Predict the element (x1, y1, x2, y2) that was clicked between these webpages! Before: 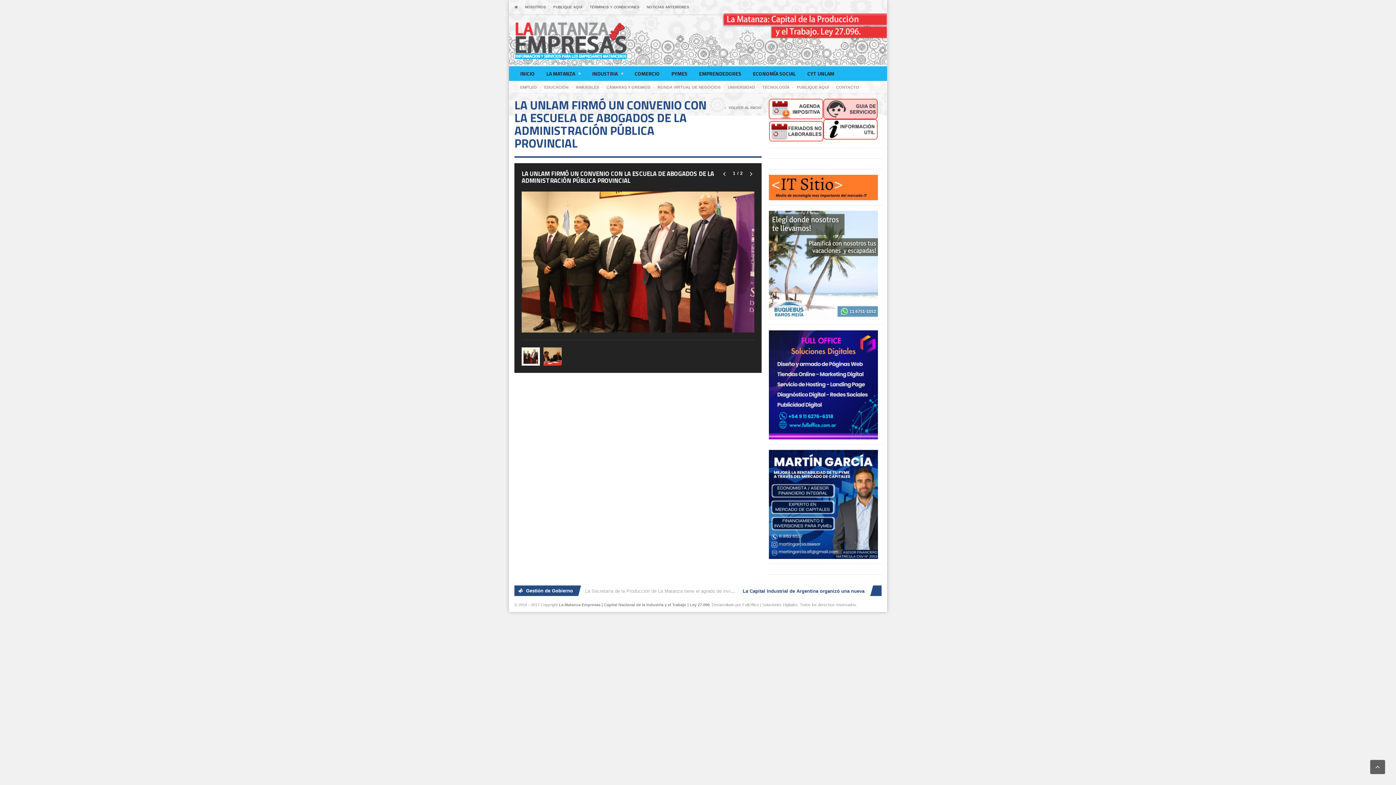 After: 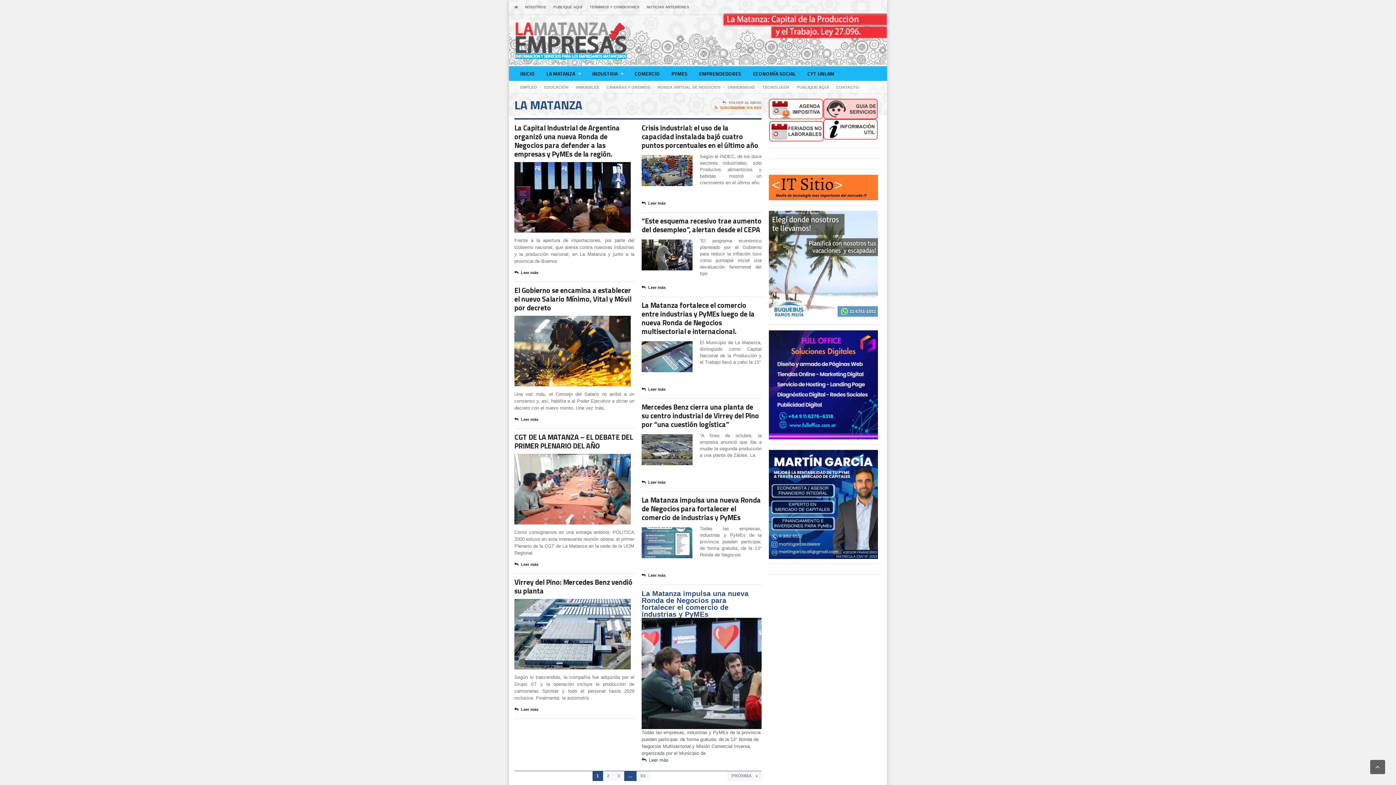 Action: bbox: (540, 66, 586, 80) label: LA MATANZA 